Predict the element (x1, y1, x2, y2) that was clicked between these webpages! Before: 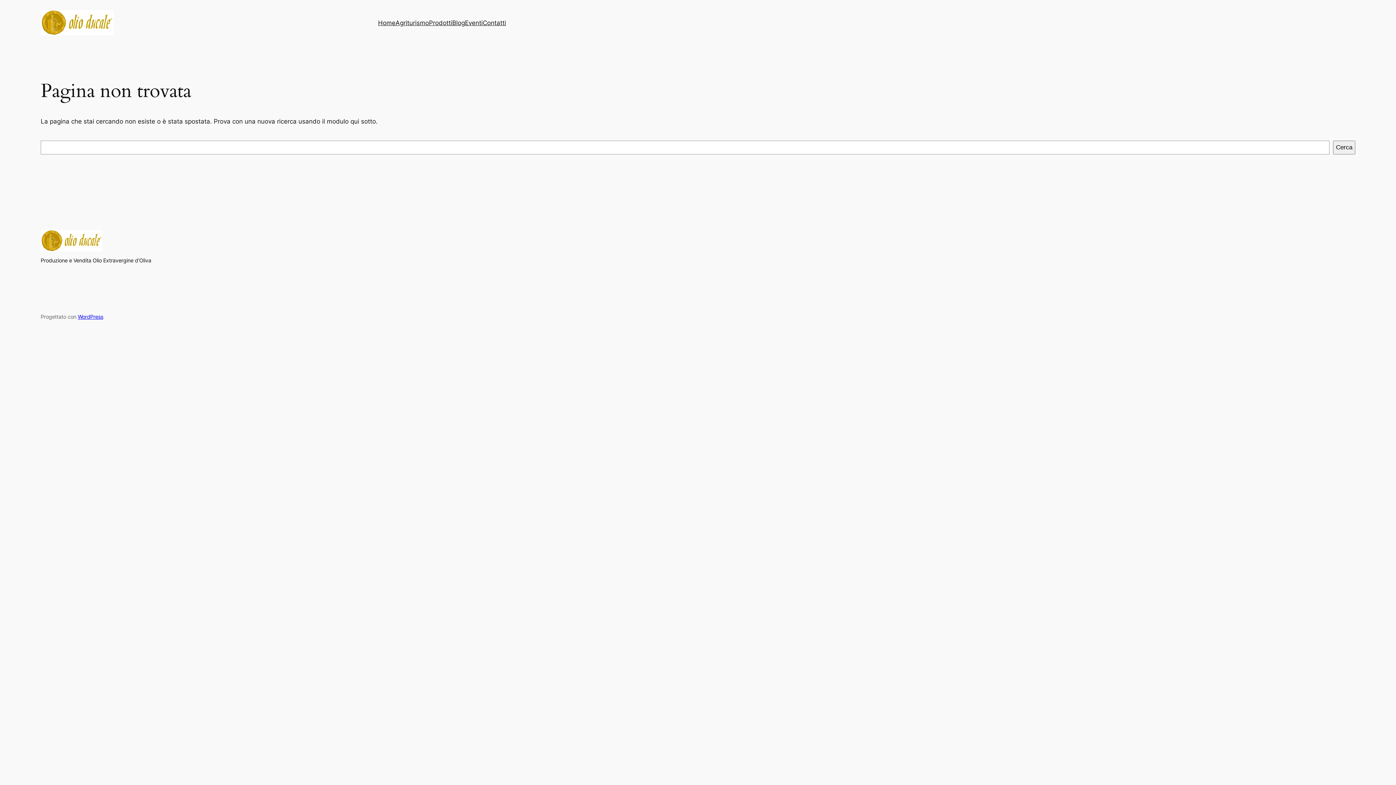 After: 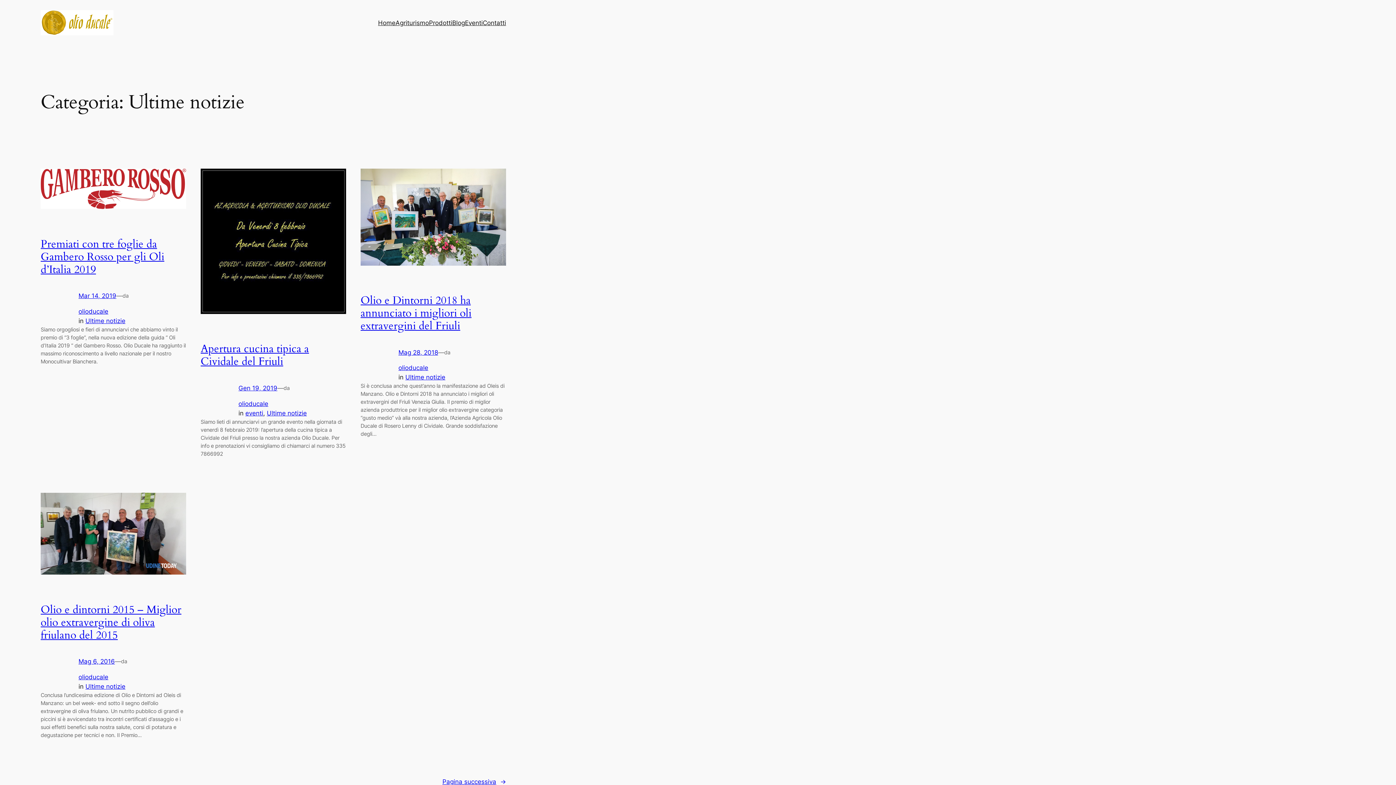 Action: label: Blog bbox: (452, 18, 465, 27)